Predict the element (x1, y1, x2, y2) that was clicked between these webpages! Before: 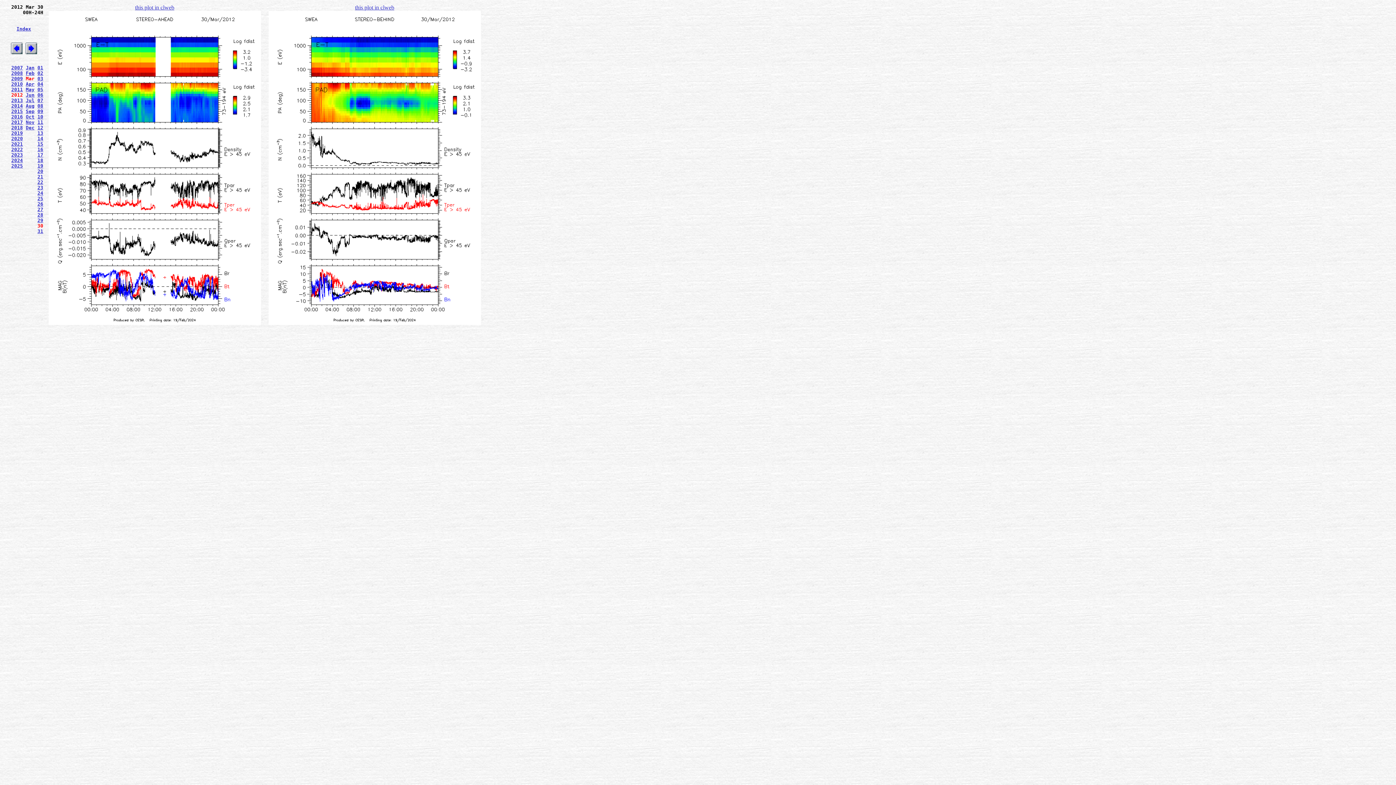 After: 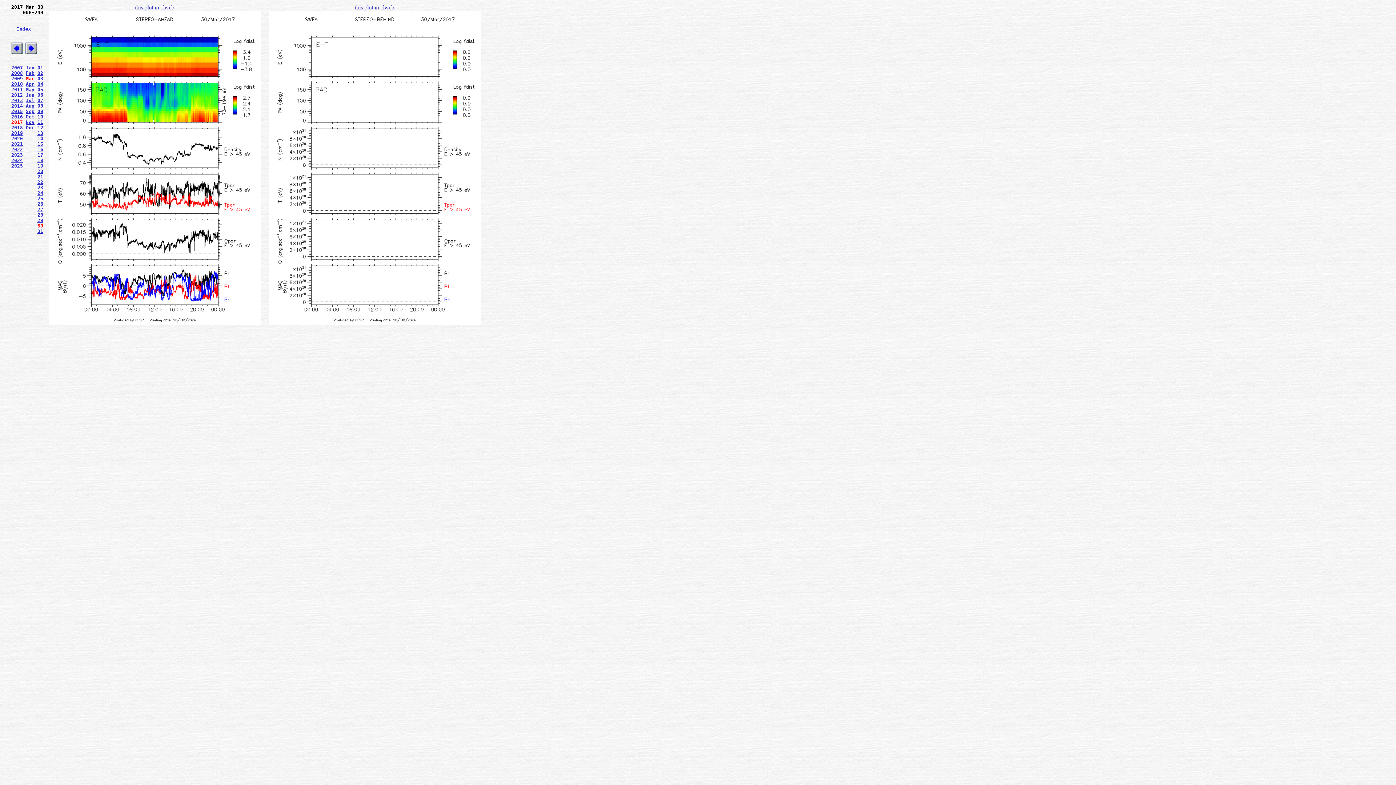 Action: bbox: (11, 119, 22, 125) label: 2017